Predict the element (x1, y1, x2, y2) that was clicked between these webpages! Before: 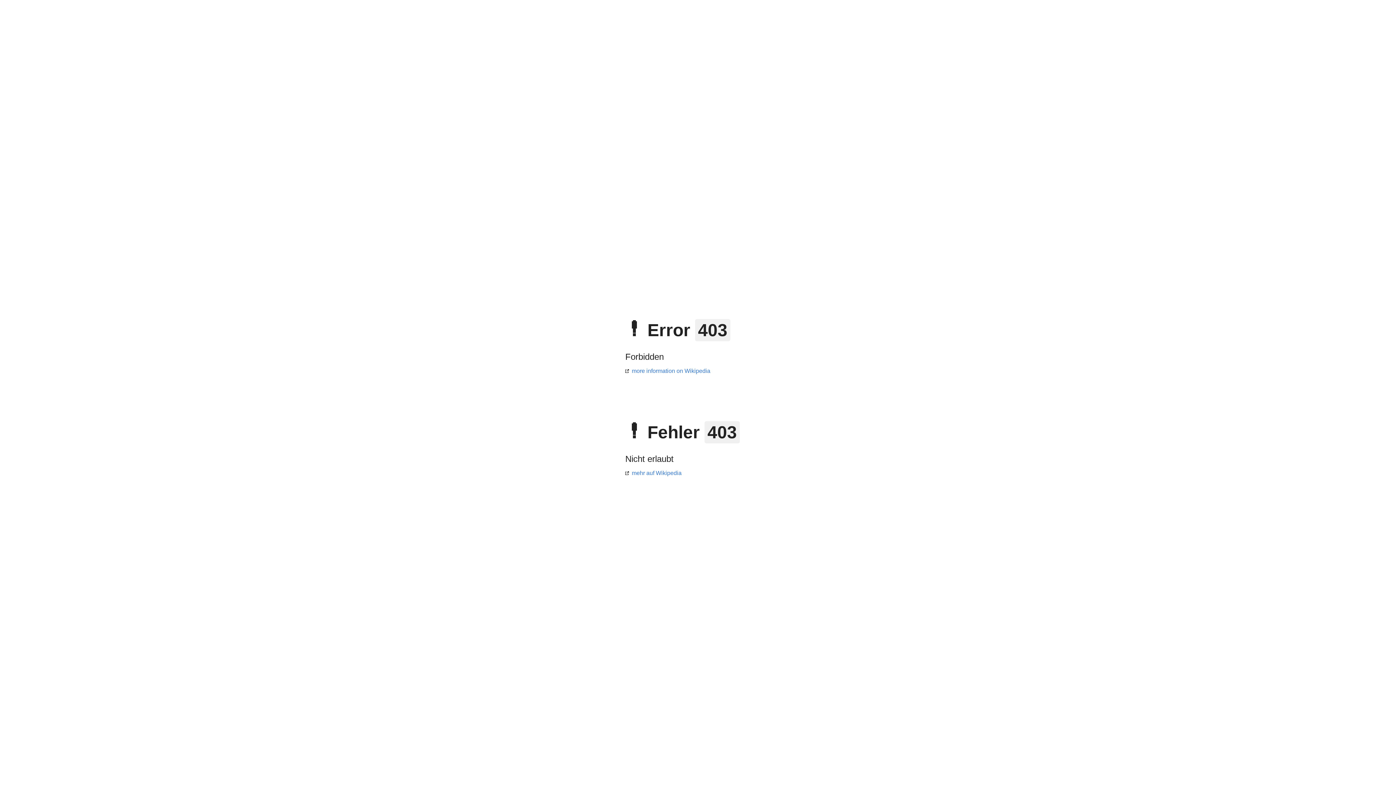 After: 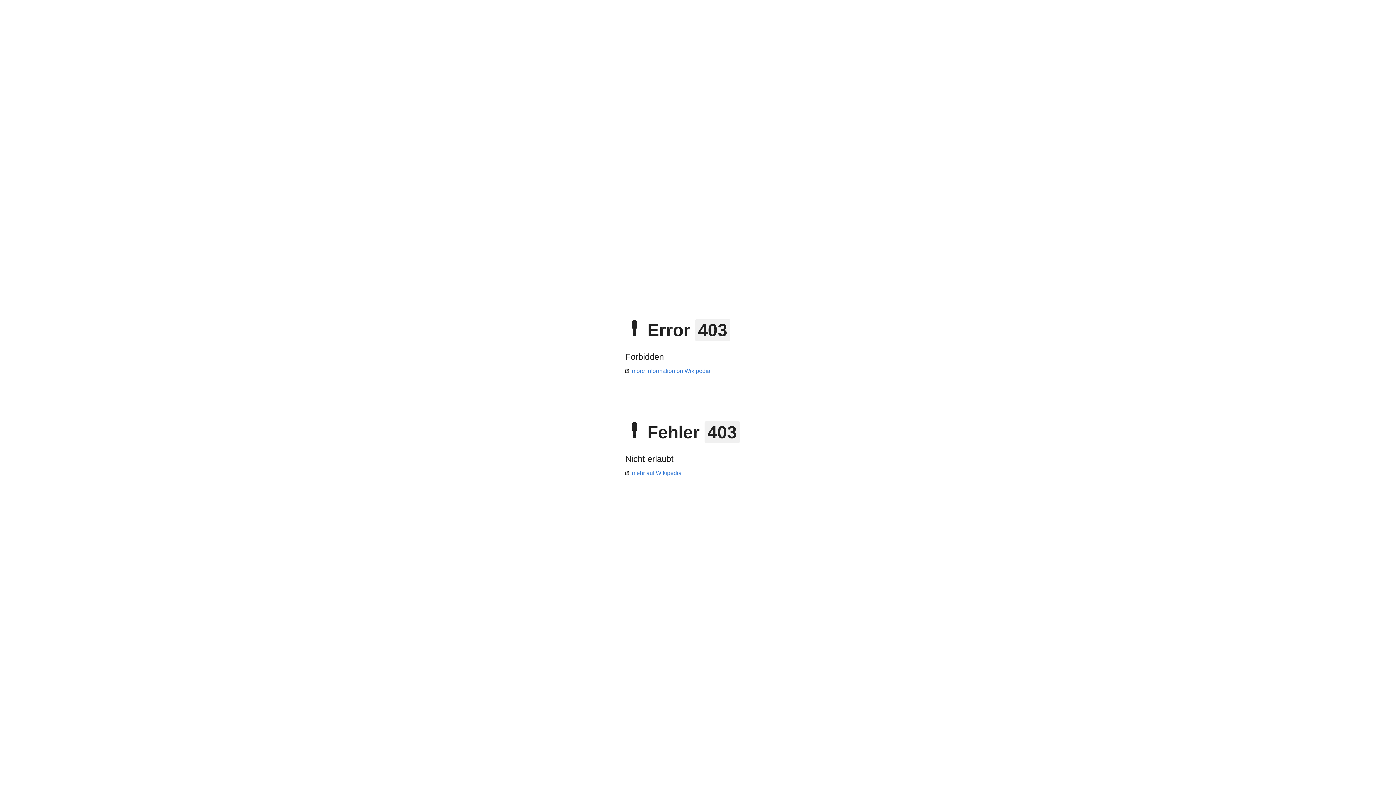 Action: bbox: (625, 470, 681, 476) label: mehr auf Wikipedia